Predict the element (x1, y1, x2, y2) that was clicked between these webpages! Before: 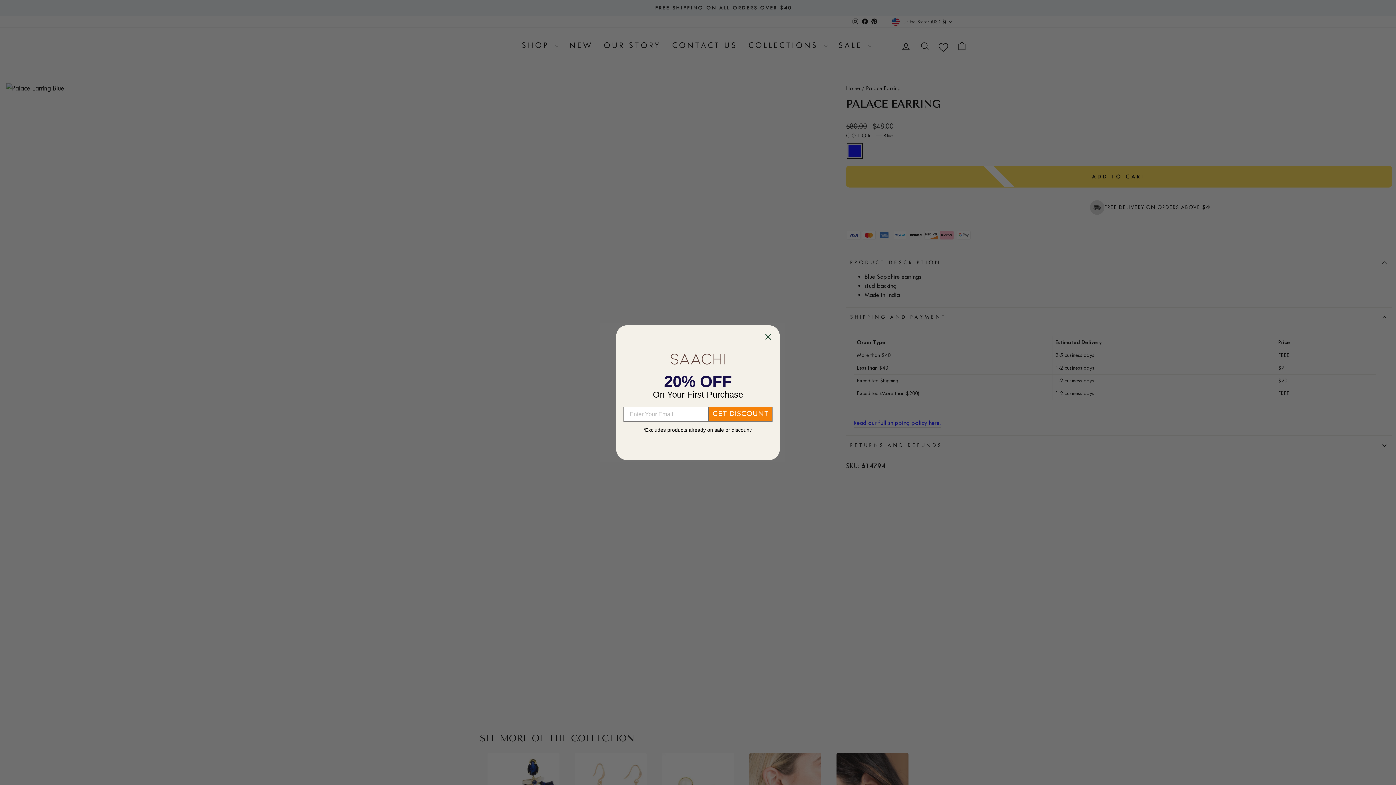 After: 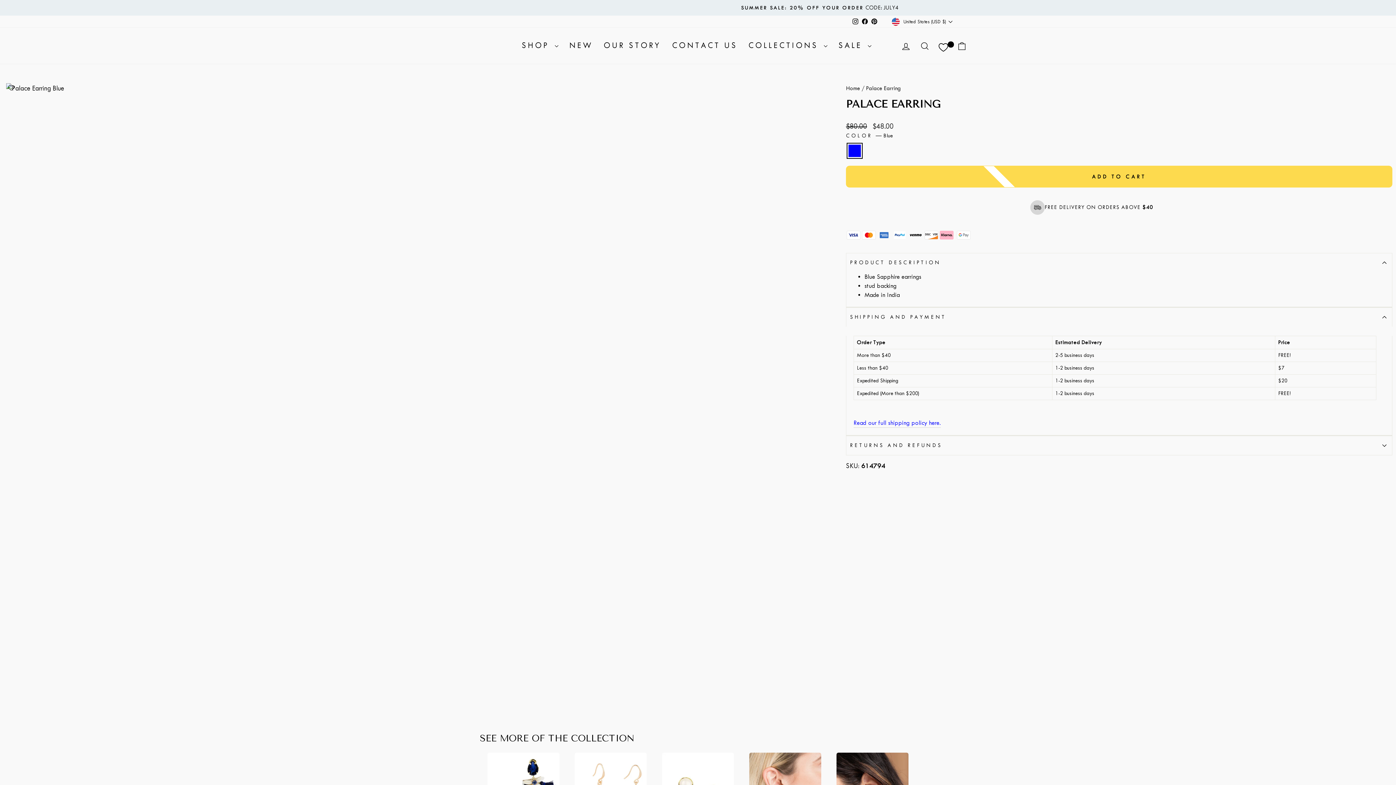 Action: bbox: (762, 331, 774, 342) label: Close dialog